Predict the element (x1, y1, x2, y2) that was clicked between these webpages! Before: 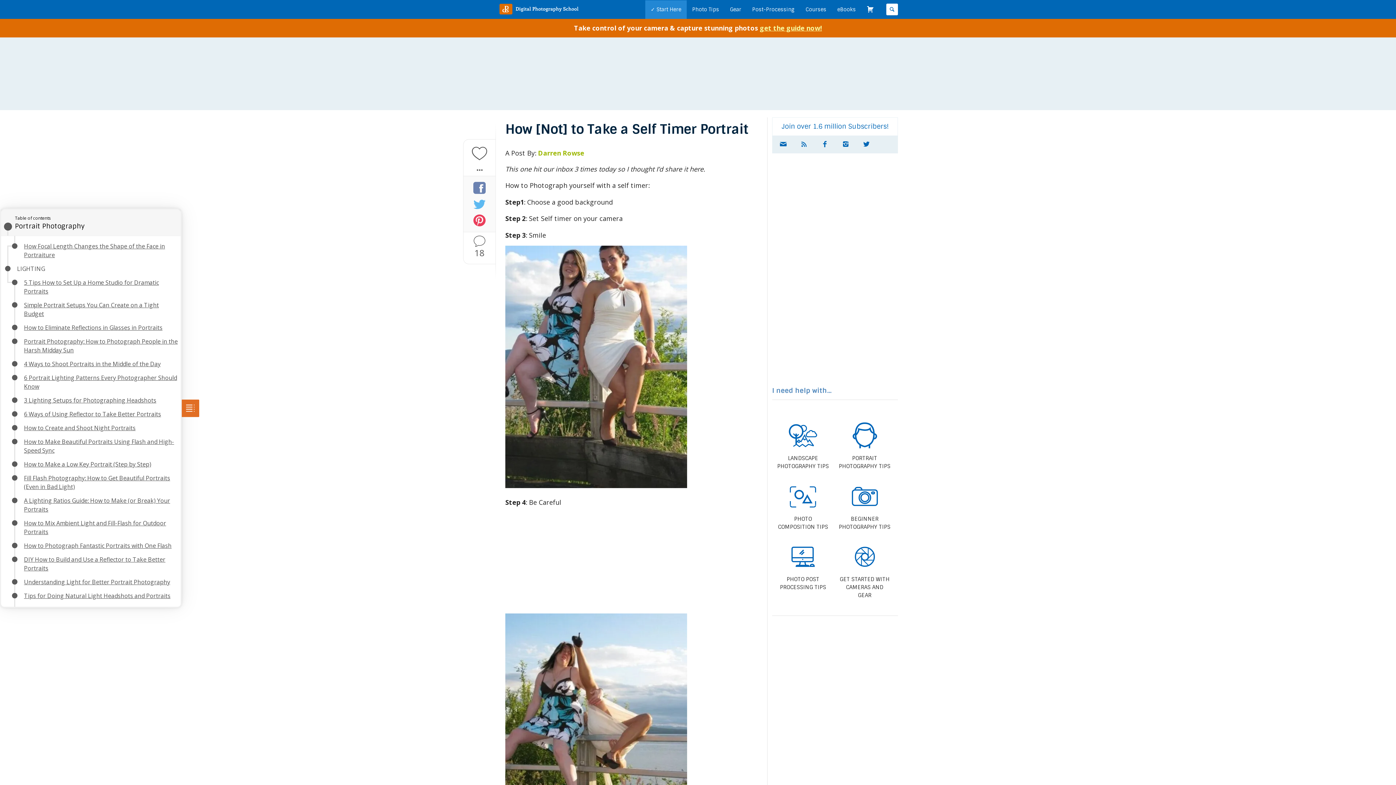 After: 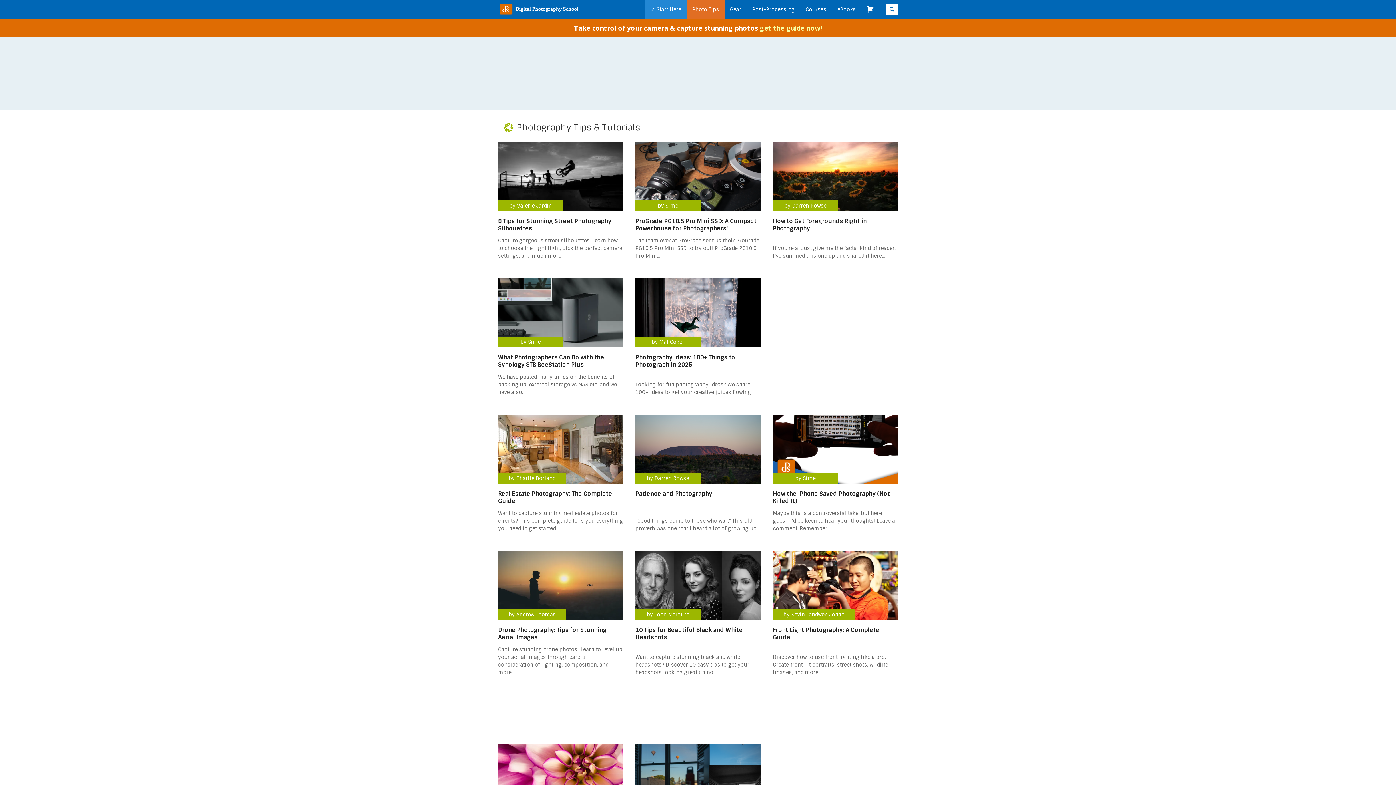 Action: label: Photo Tips bbox: (688, 0, 722, 18)